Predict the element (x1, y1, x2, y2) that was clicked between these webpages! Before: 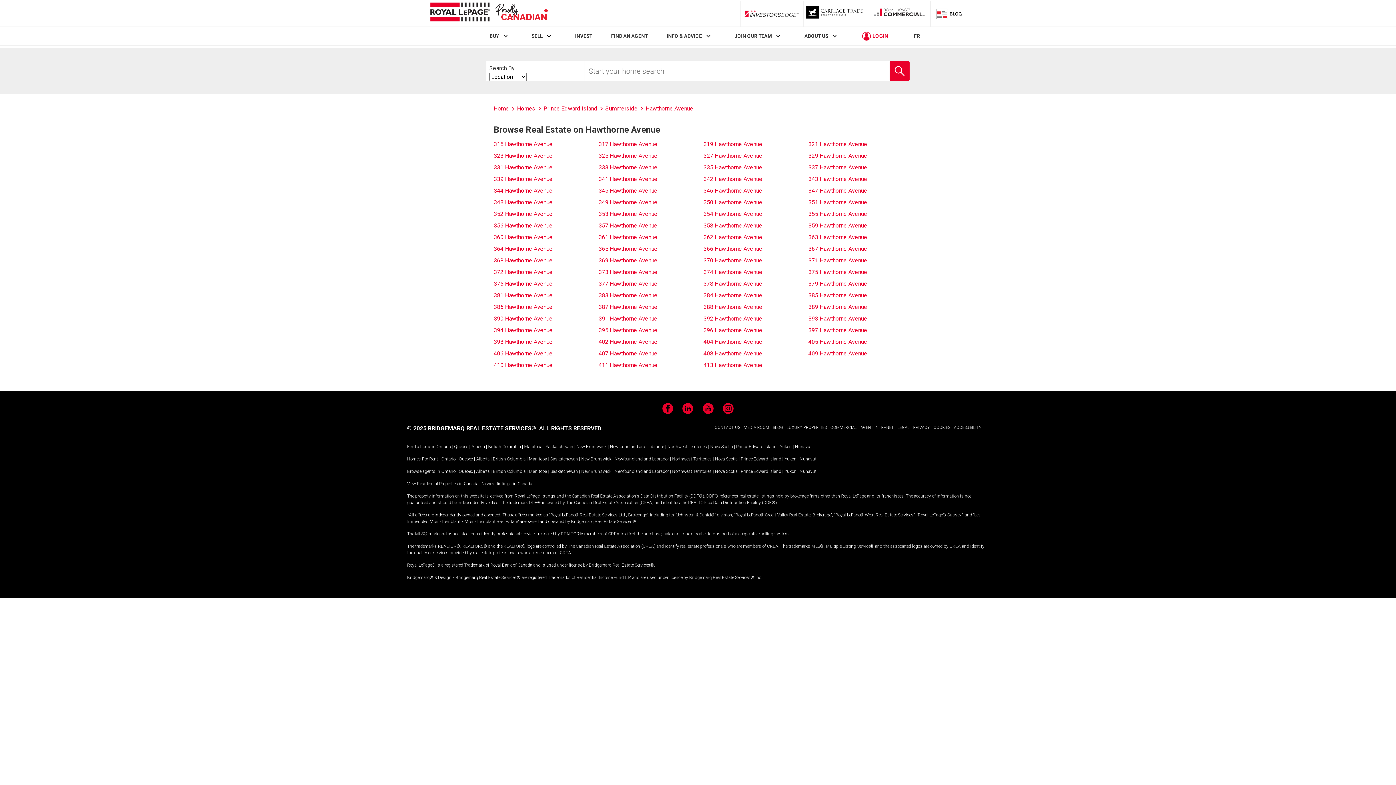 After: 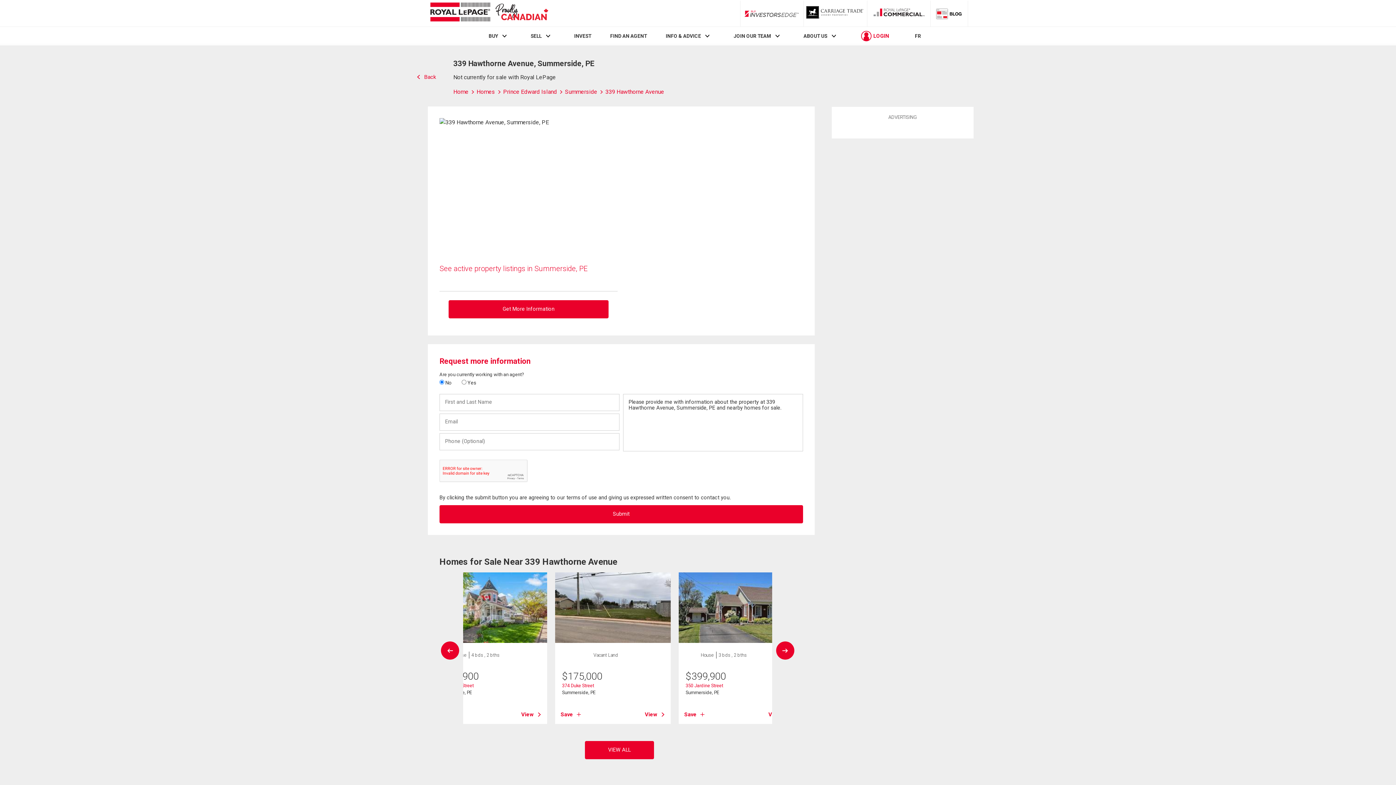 Action: bbox: (493, 175, 552, 182) label: 339 Hawthorne Avenue